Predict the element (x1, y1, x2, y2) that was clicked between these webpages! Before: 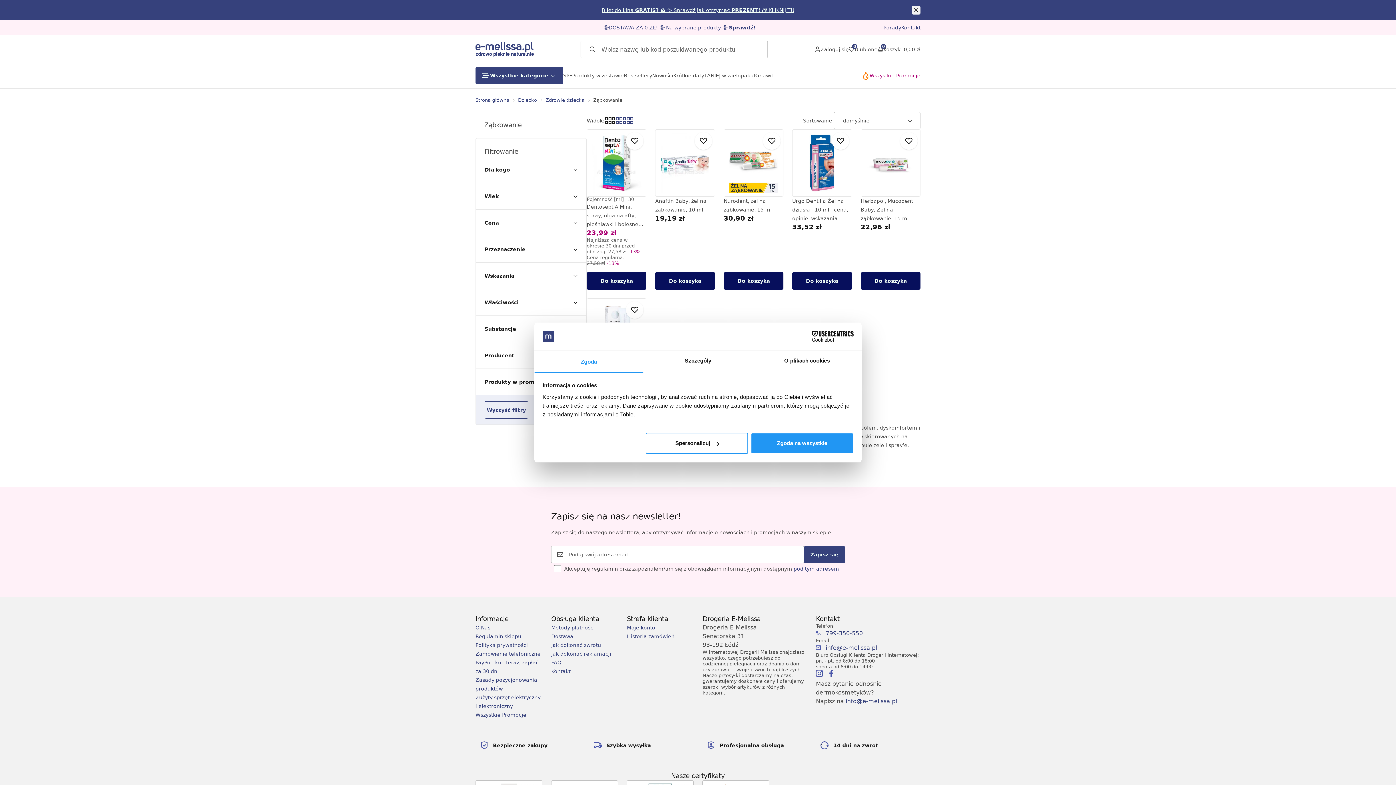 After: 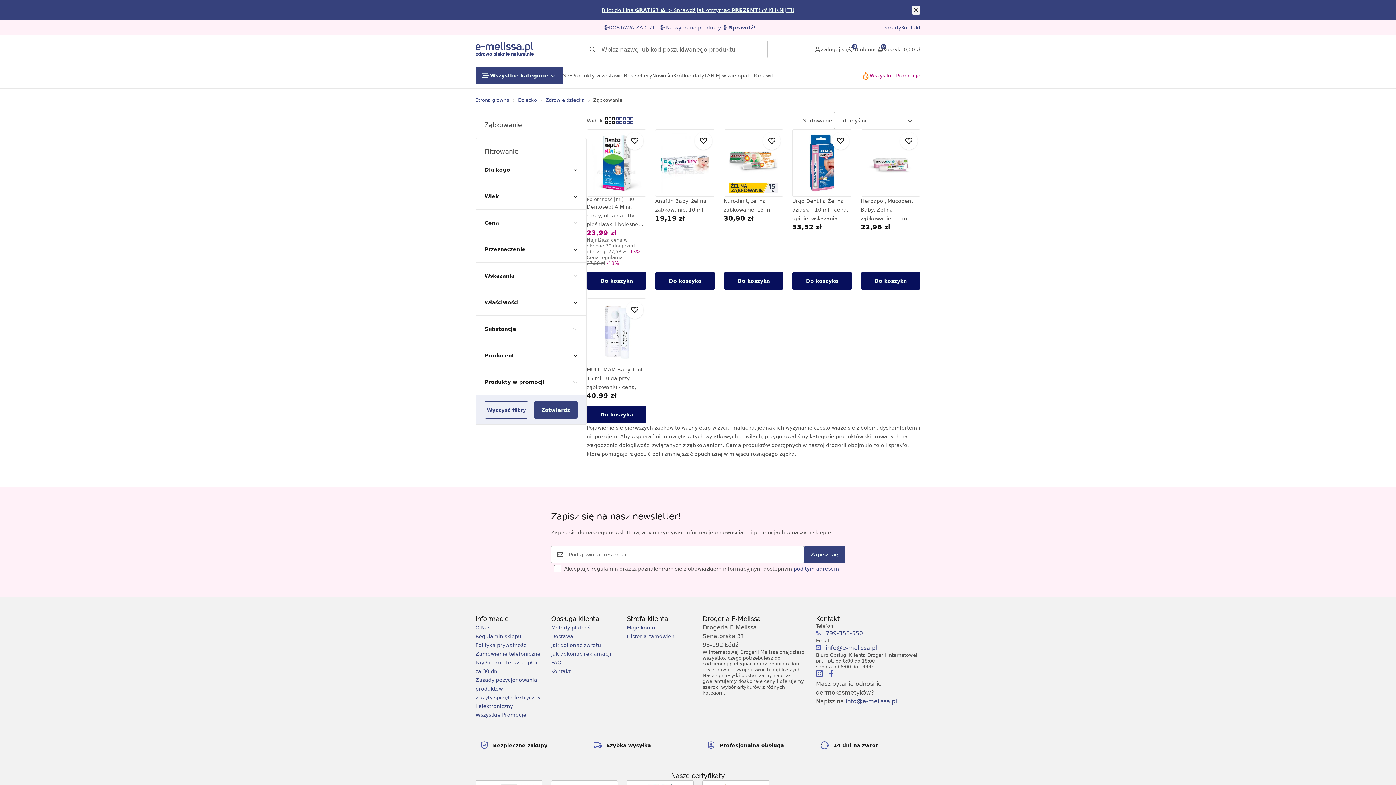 Action: bbox: (751, 433, 853, 454) label: Zgoda na wszystkie